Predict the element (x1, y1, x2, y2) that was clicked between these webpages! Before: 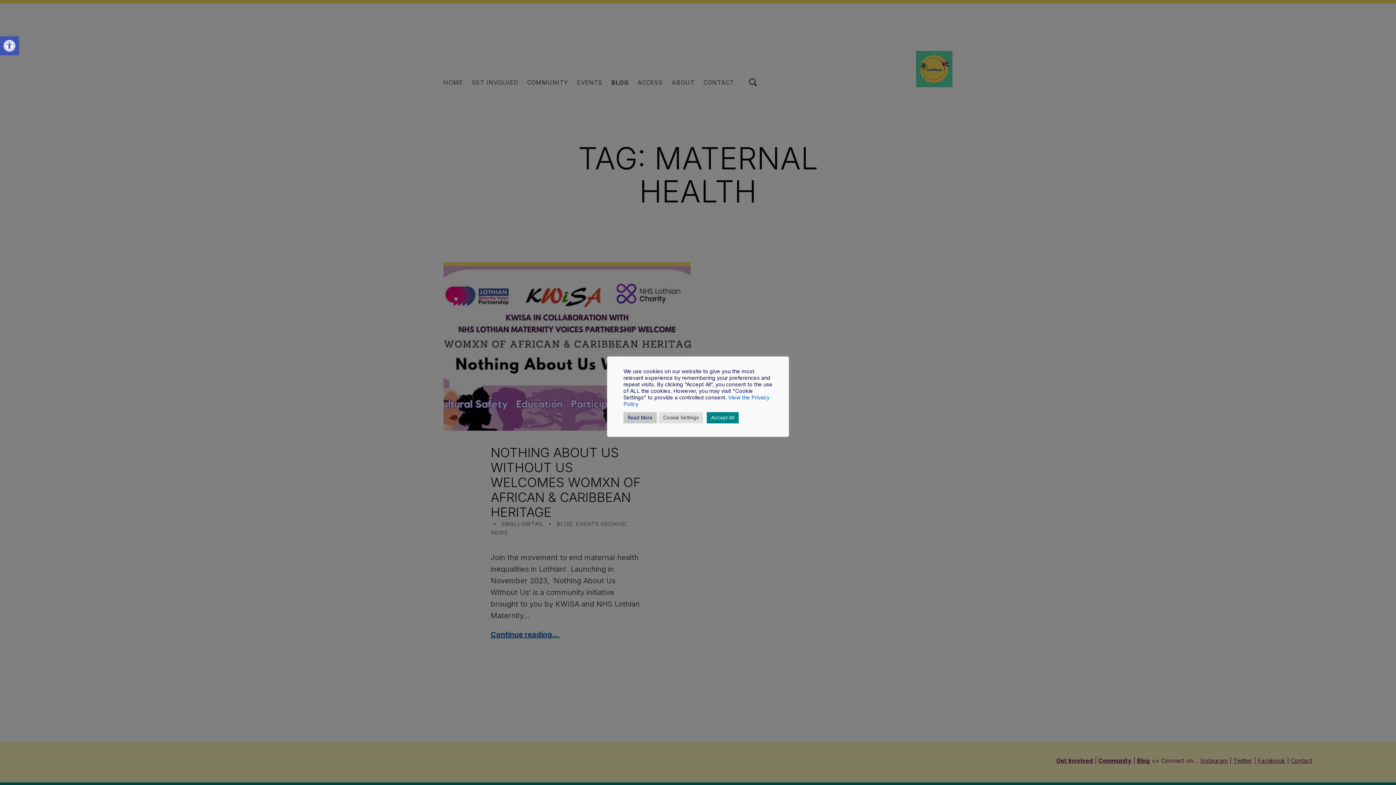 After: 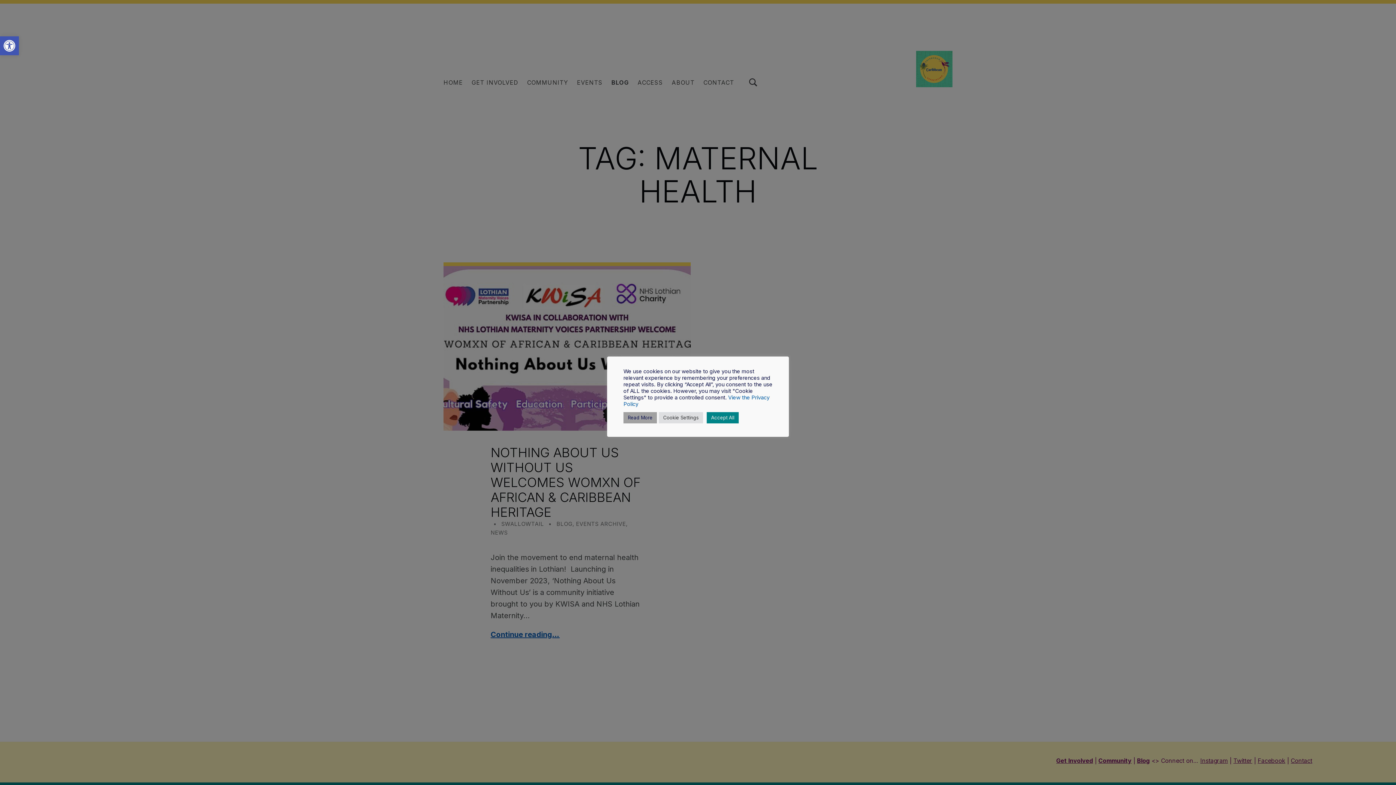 Action: bbox: (623, 412, 657, 423) label: Read More